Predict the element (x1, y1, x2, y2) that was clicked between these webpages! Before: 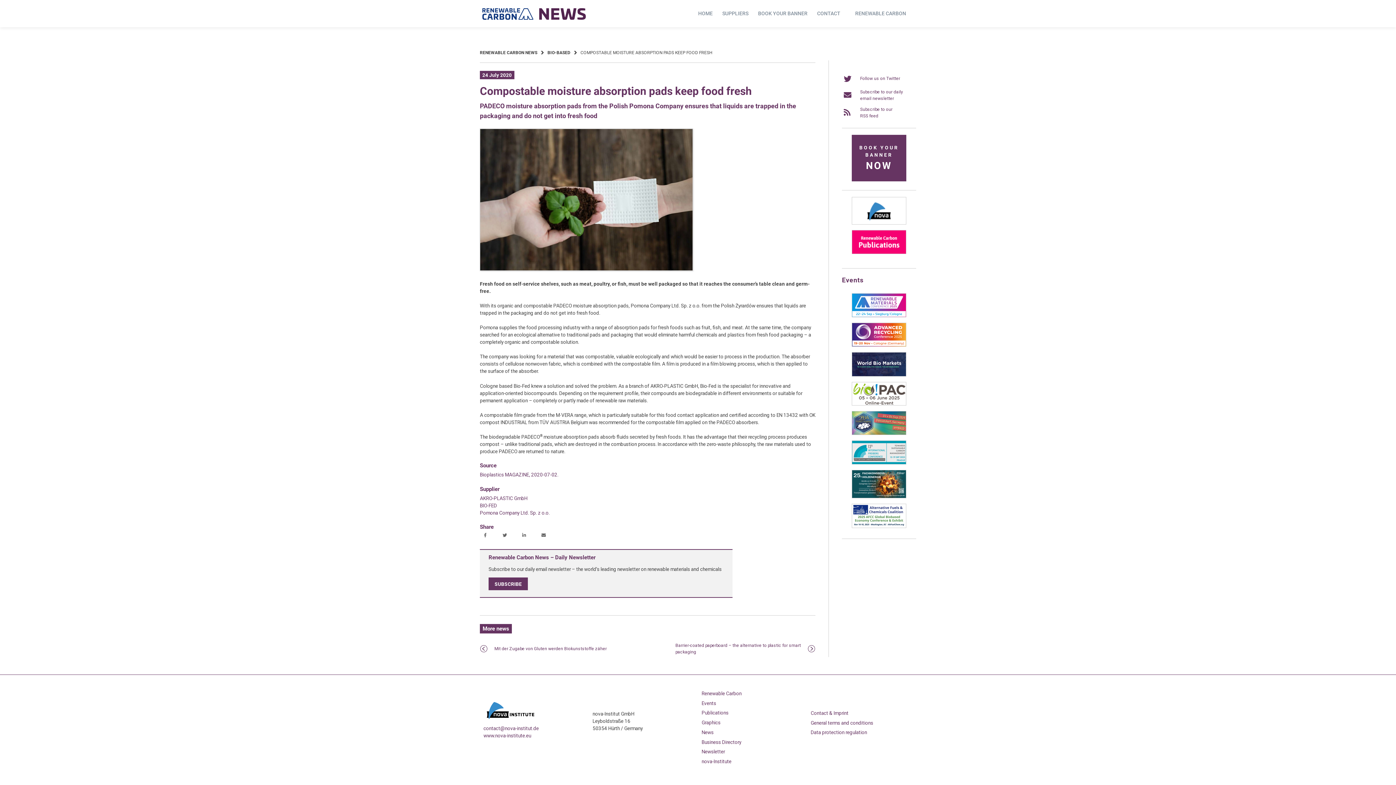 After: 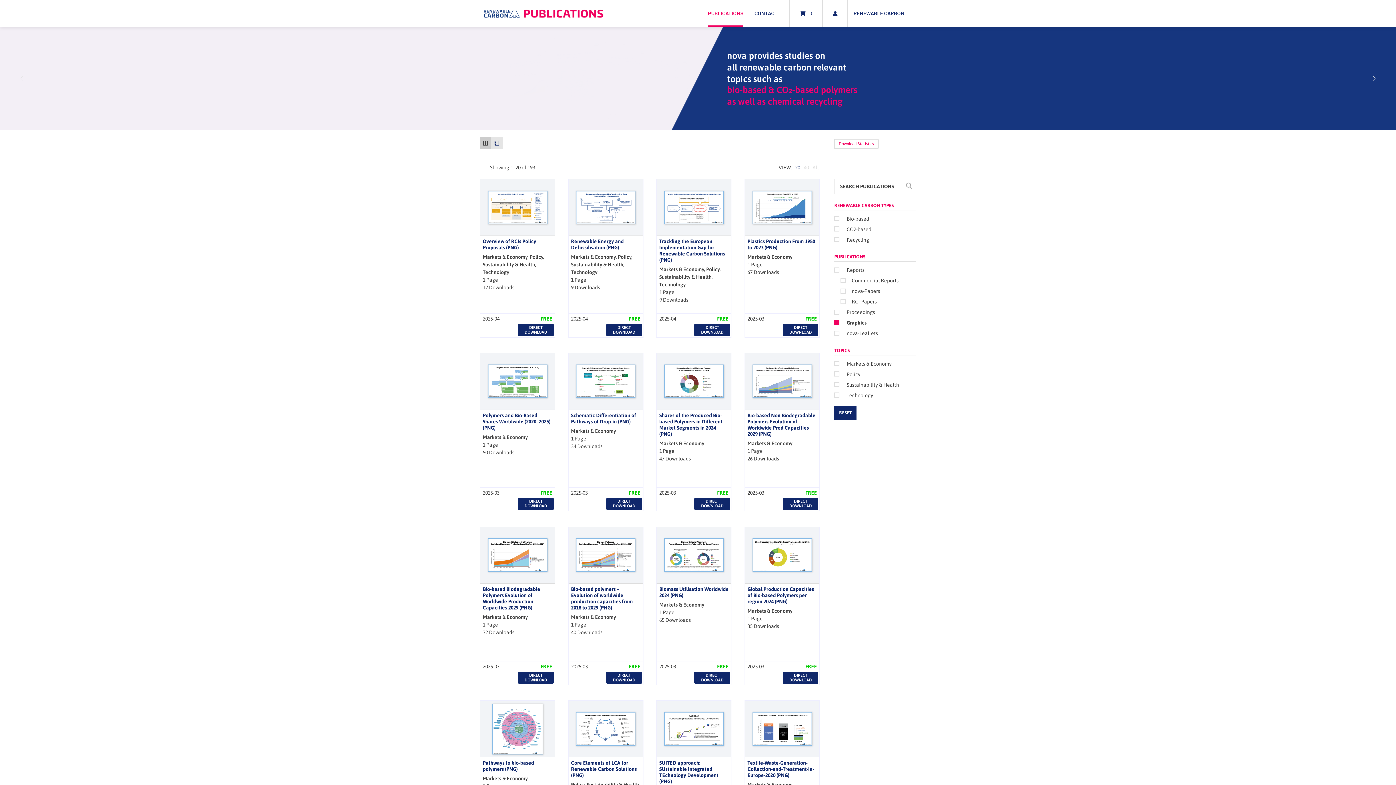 Action: label: Graphics bbox: (701, 720, 720, 725)